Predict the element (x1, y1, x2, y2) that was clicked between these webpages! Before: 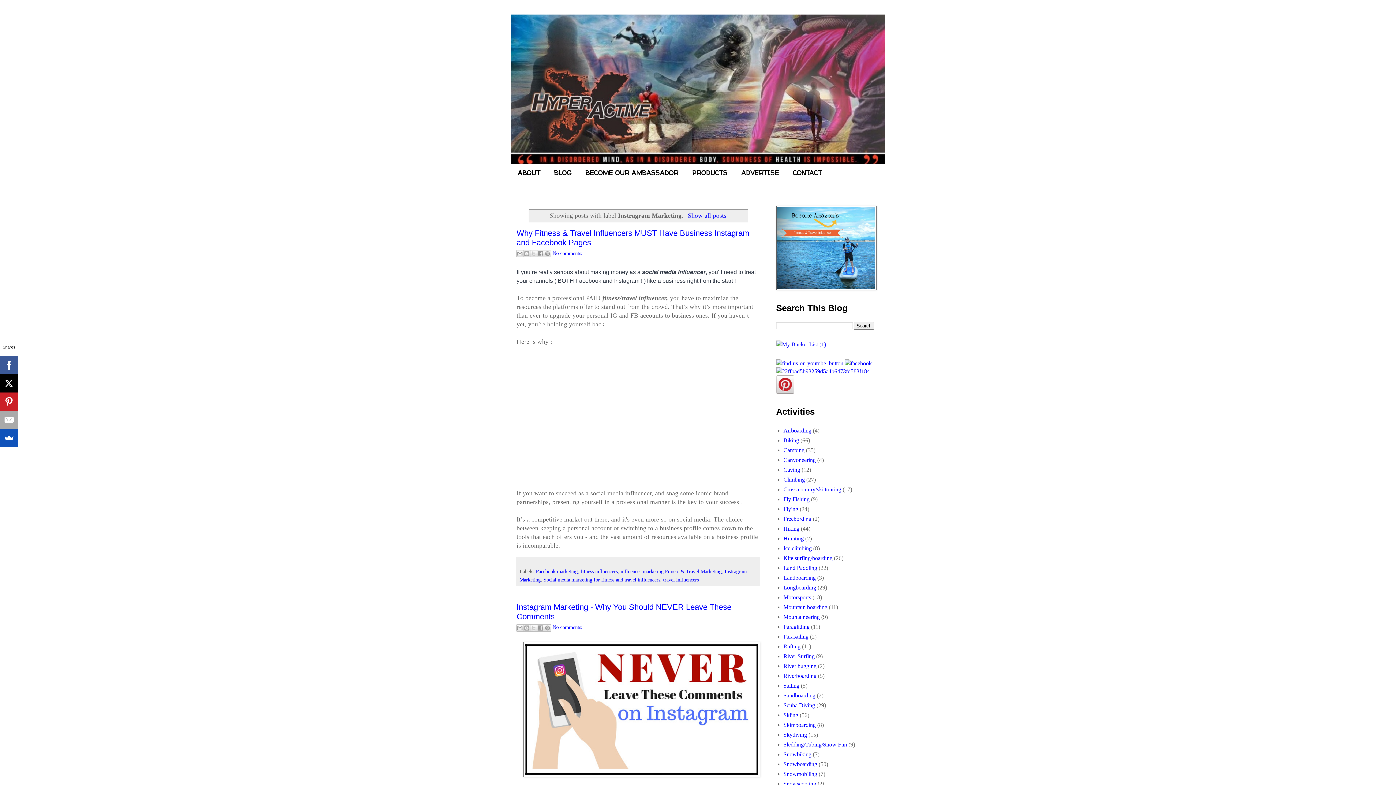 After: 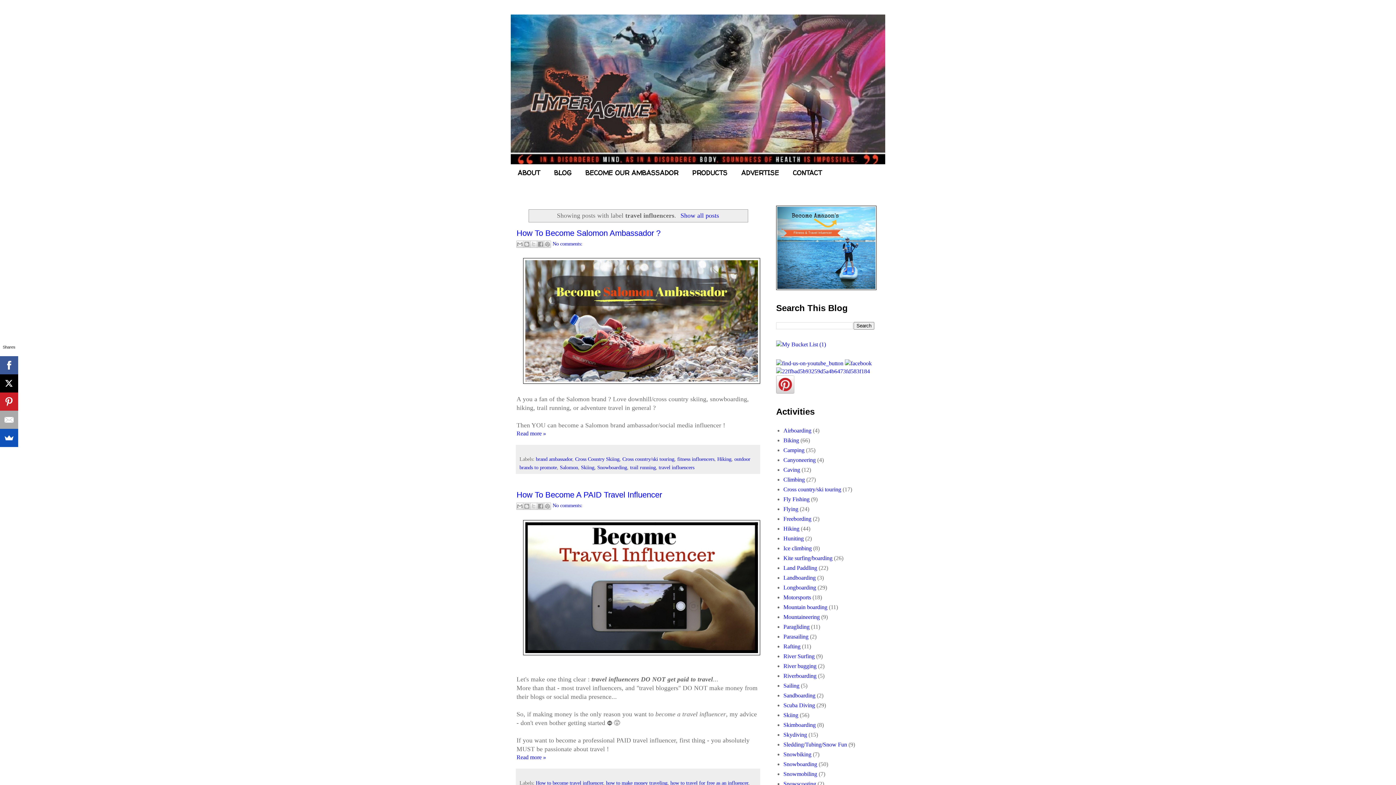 Action: bbox: (663, 577, 698, 583) label: travel influencers